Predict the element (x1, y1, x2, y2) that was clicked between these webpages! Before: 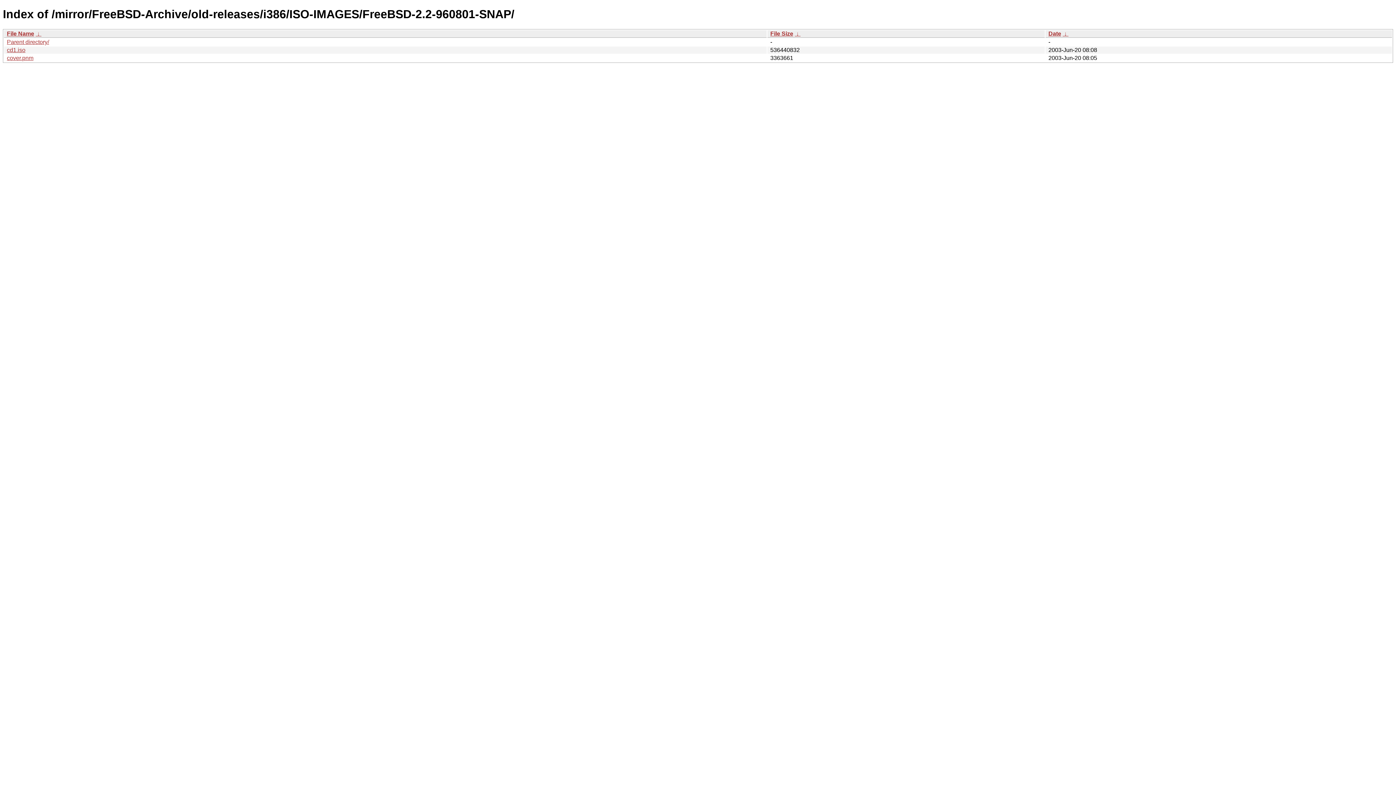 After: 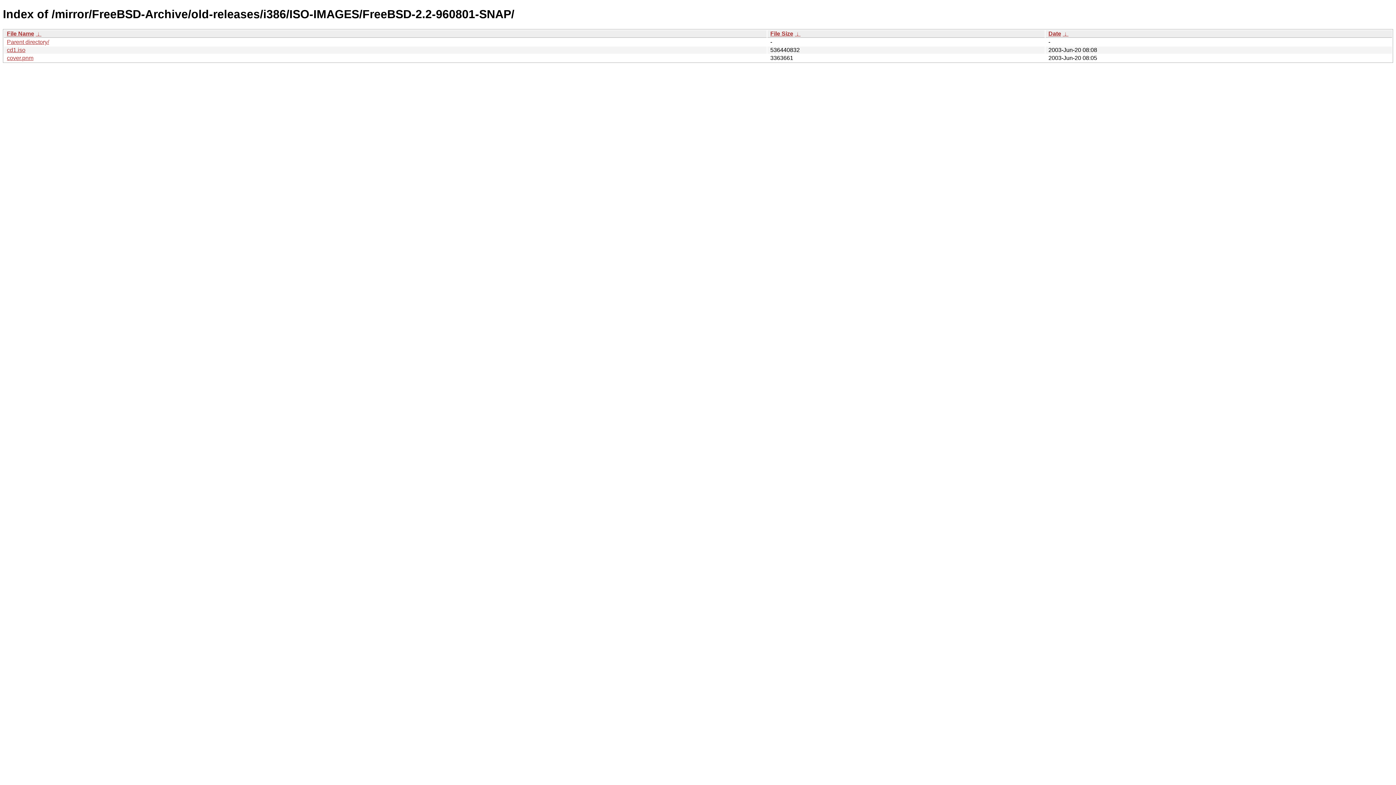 Action: label:  ↓  bbox: (1062, 30, 1068, 36)